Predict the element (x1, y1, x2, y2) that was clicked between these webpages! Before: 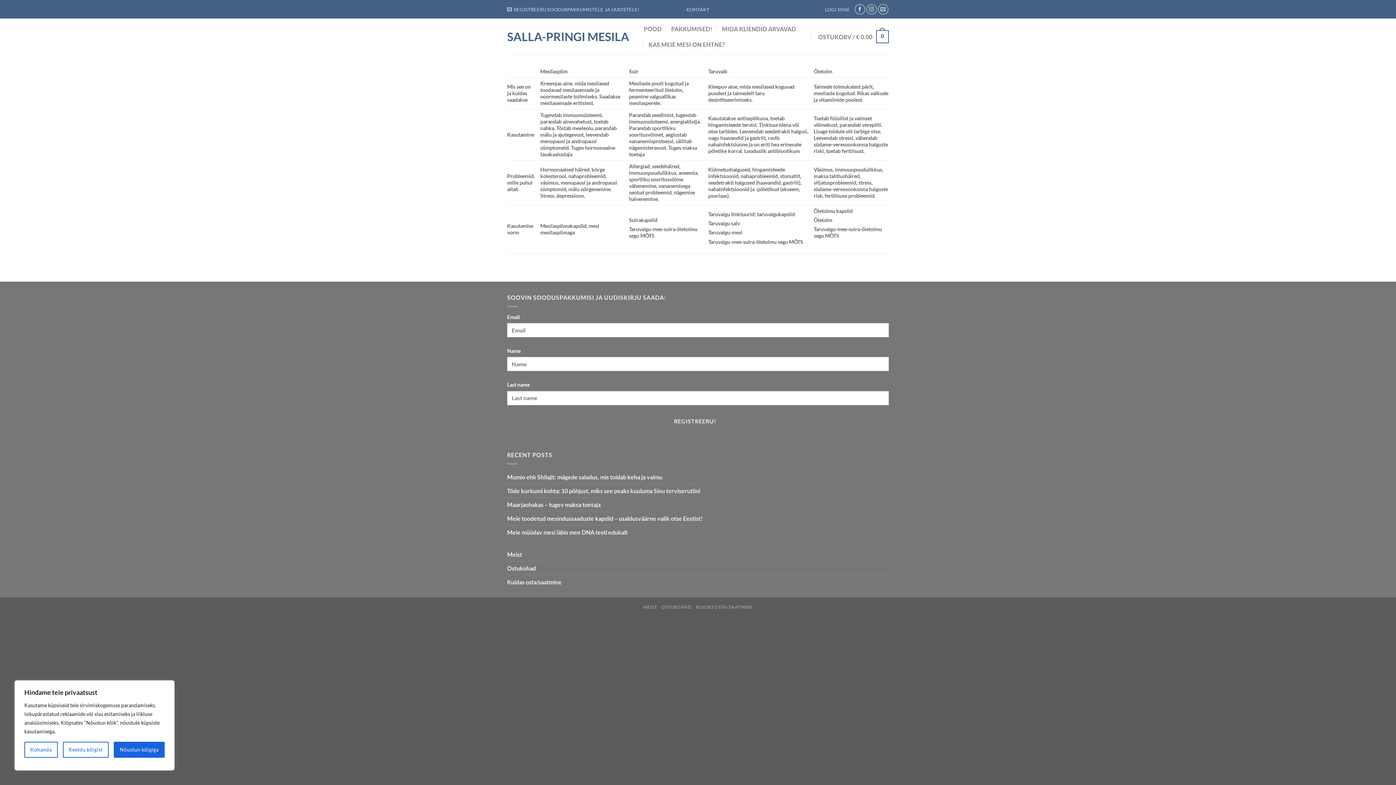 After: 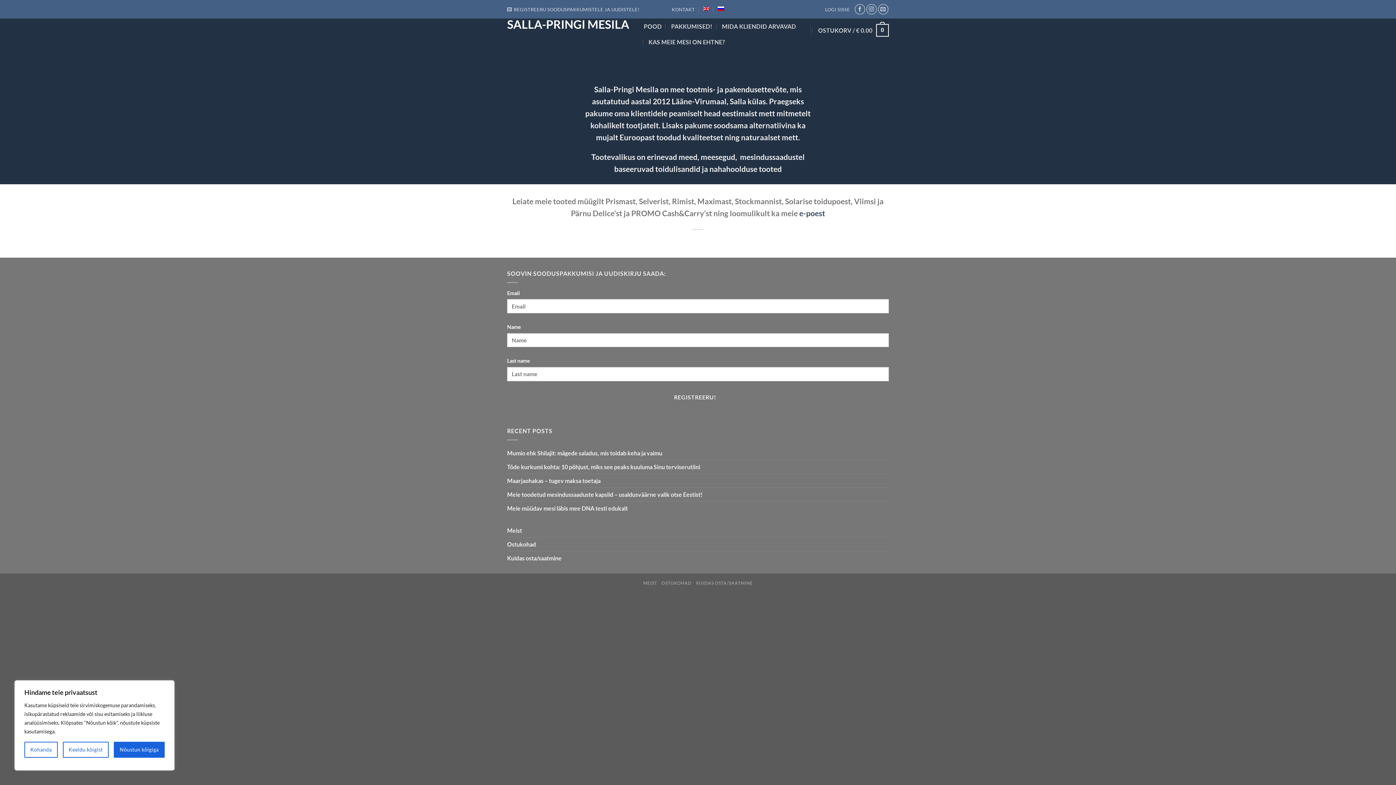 Action: label: Meist bbox: (507, 547, 522, 561)